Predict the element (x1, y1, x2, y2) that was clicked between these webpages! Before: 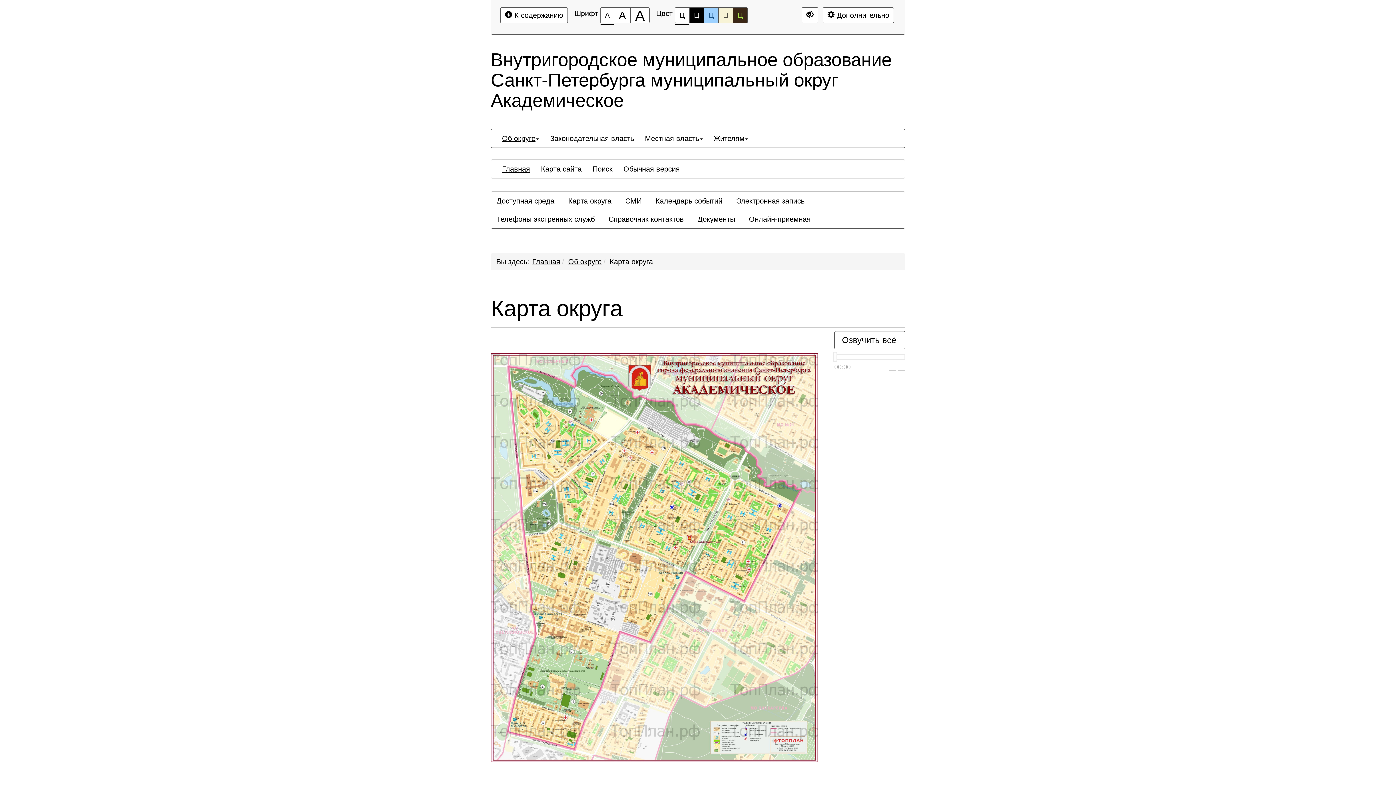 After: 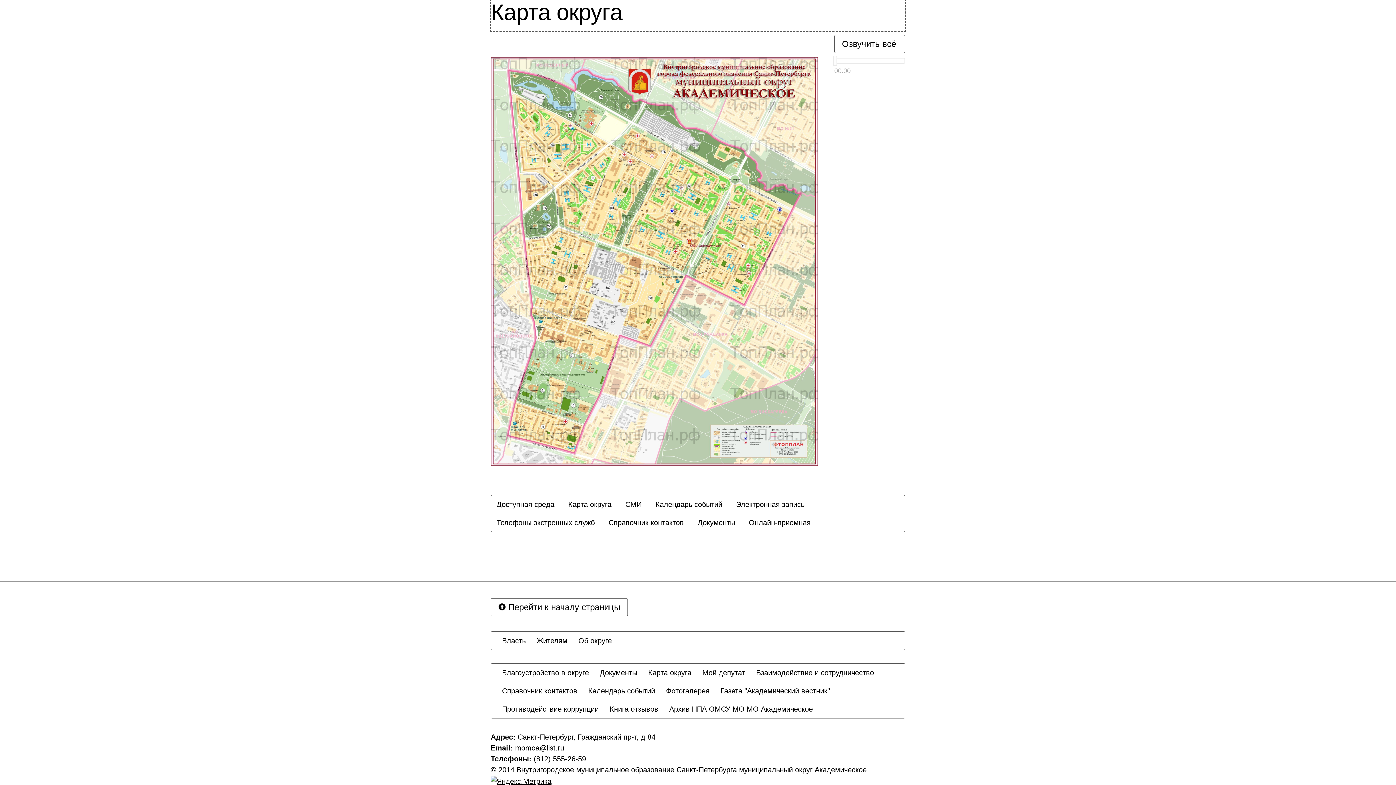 Action: label: Перейти к основному содержанию bbox: (500, 7, 568, 23)